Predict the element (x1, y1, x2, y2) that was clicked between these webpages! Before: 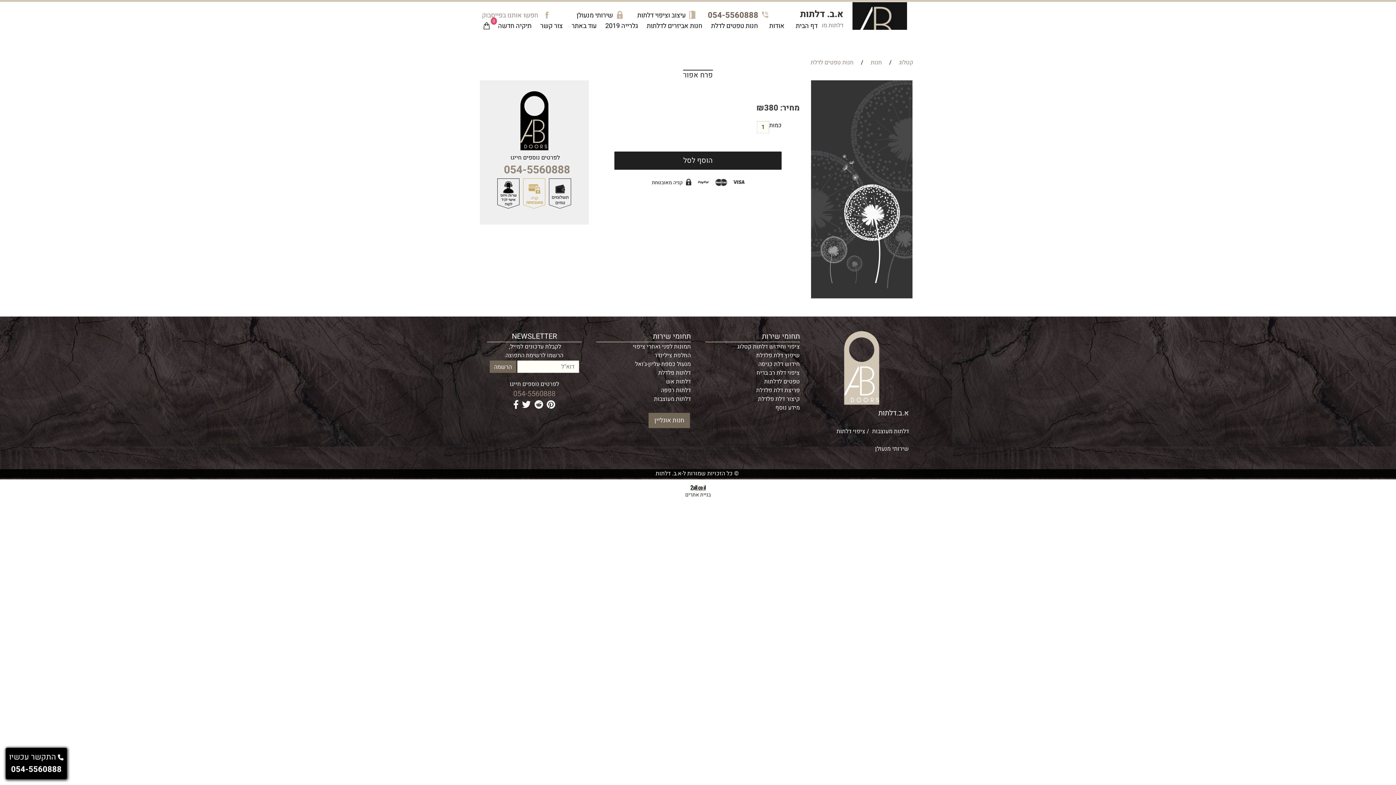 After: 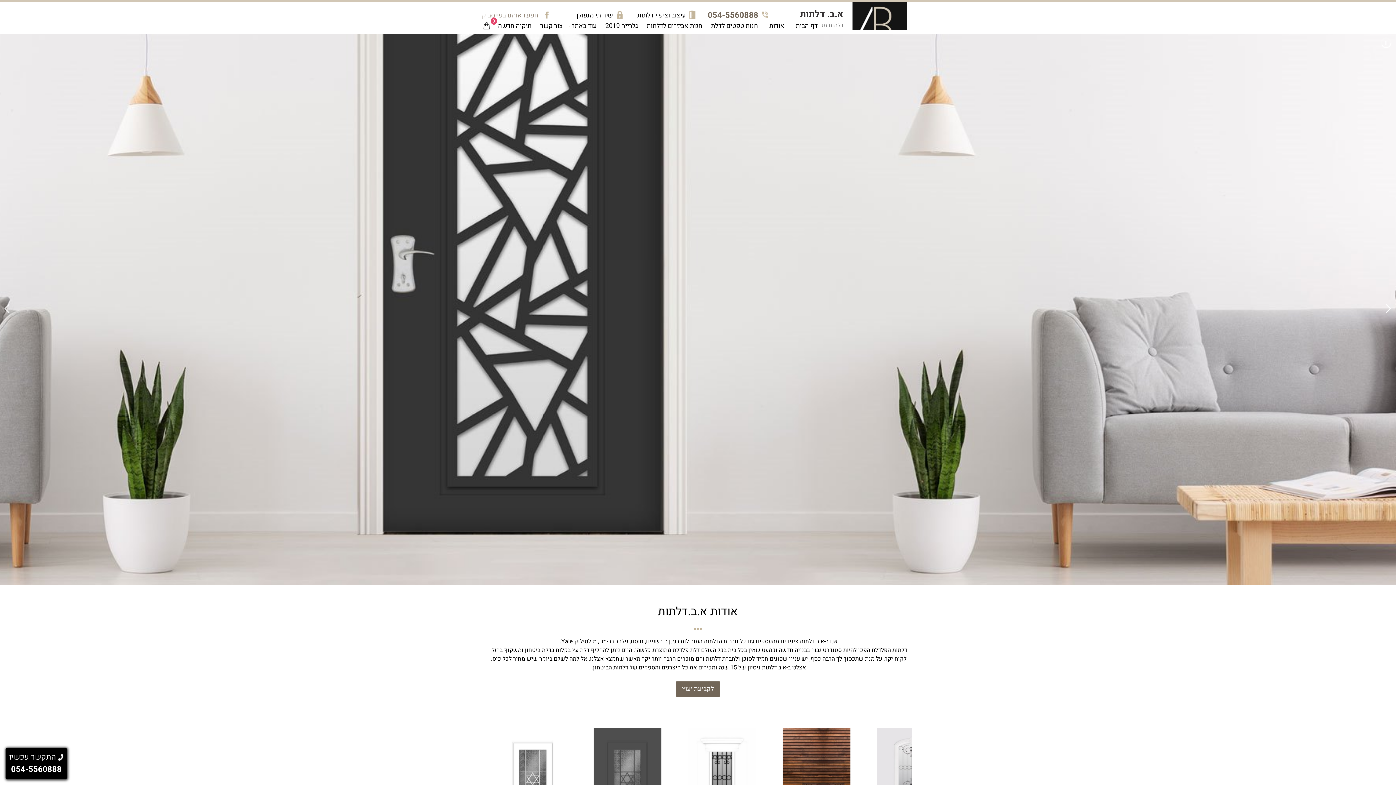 Action: bbox: (800, 7, 843, 21) label: א.ב. דלתות